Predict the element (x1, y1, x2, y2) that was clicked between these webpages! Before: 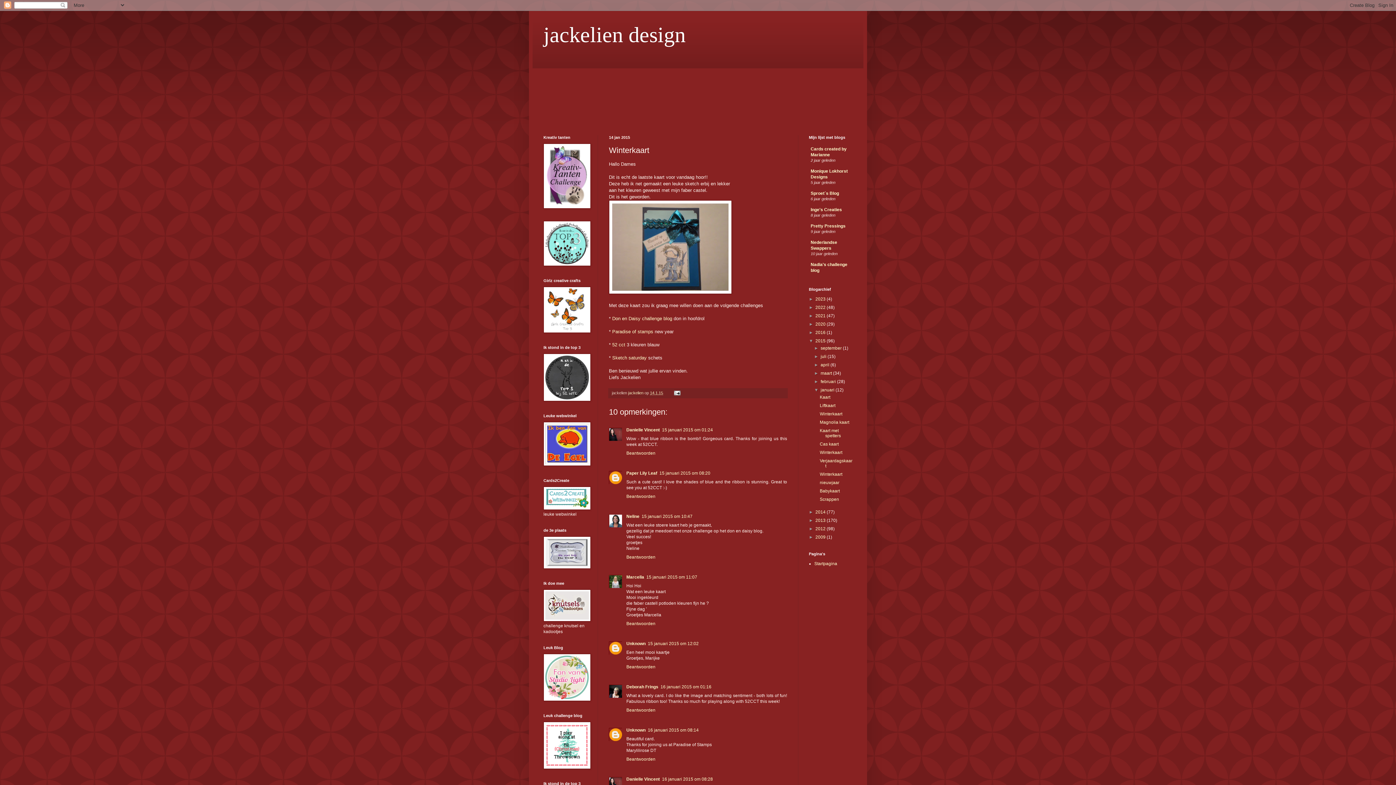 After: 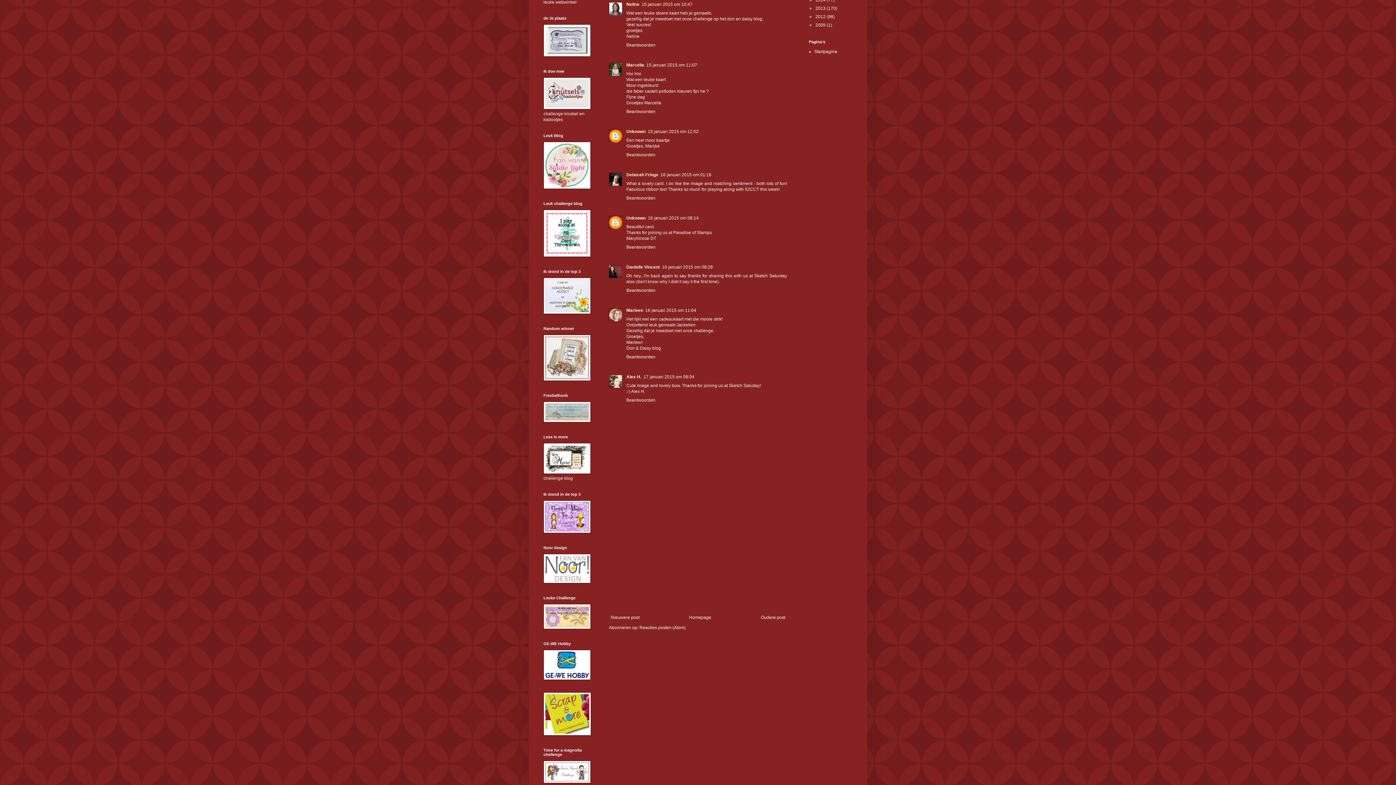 Action: bbox: (641, 514, 692, 519) label: 15 januari 2015 om 10:47